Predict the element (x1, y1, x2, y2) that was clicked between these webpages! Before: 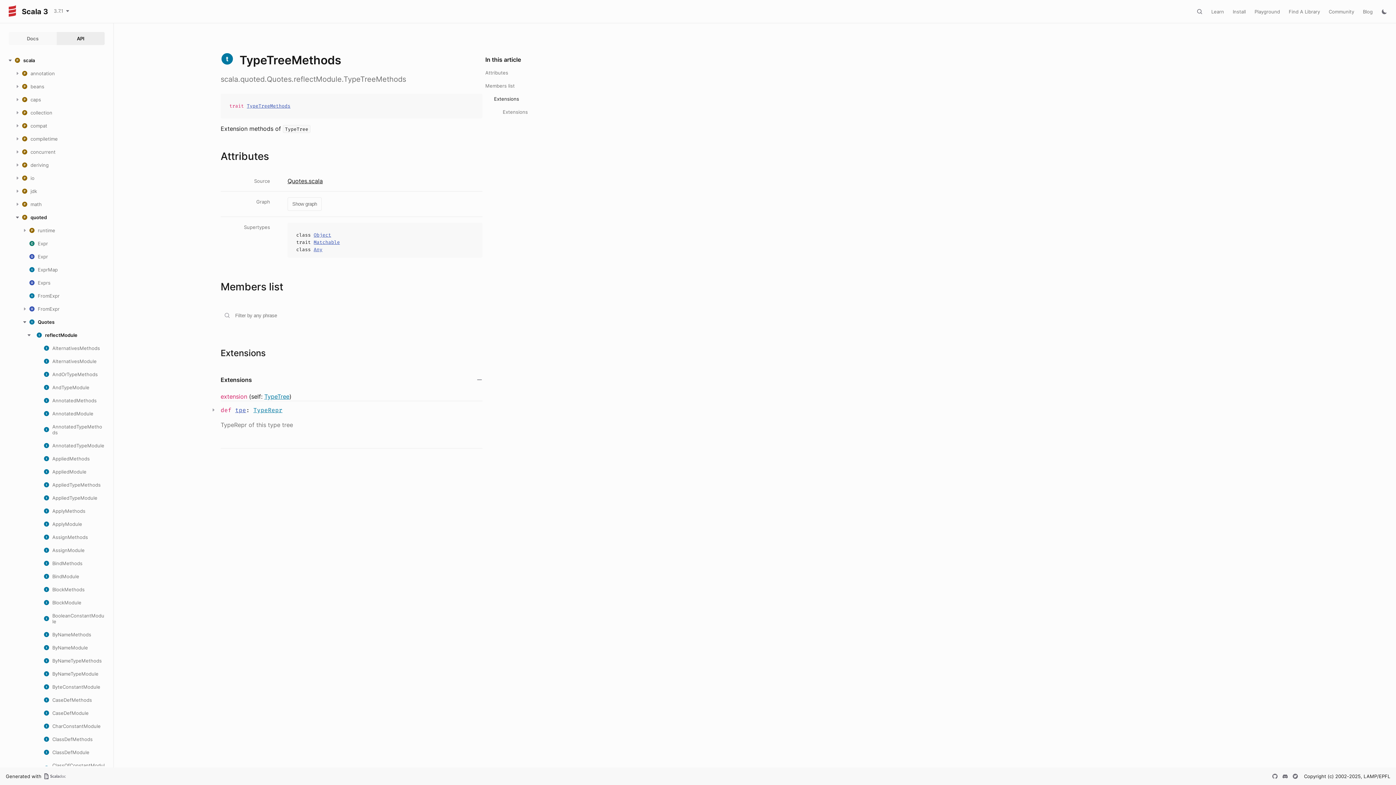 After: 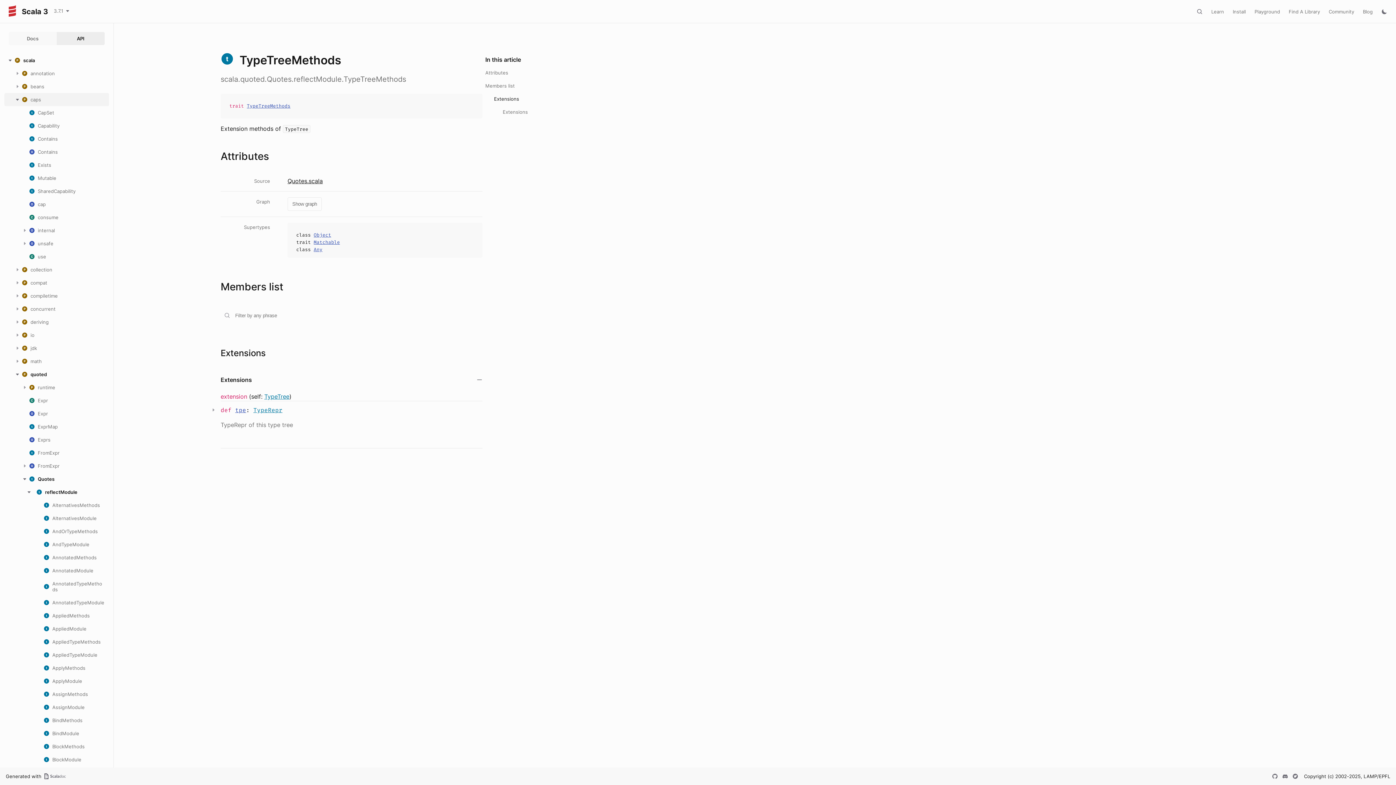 Action: bbox: (14, 96, 20, 102)